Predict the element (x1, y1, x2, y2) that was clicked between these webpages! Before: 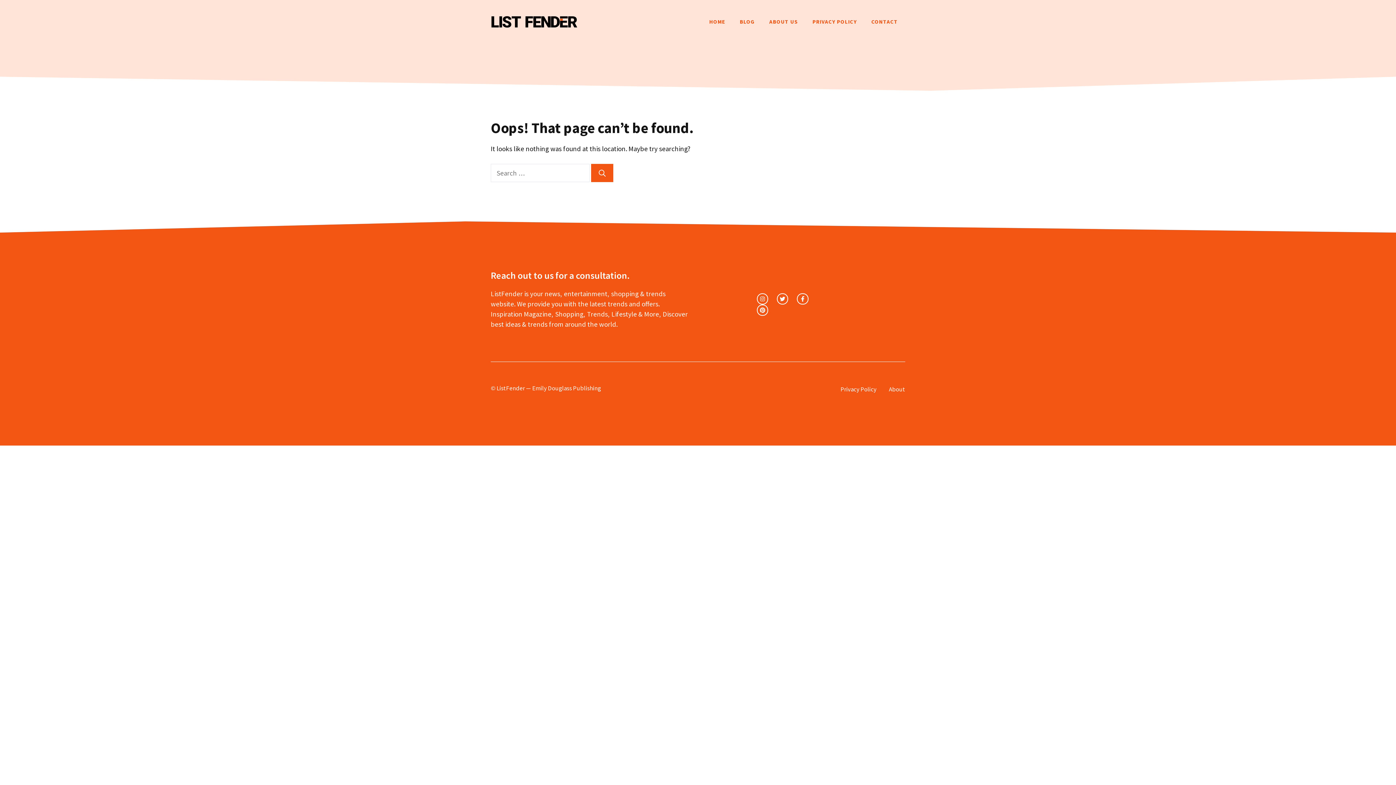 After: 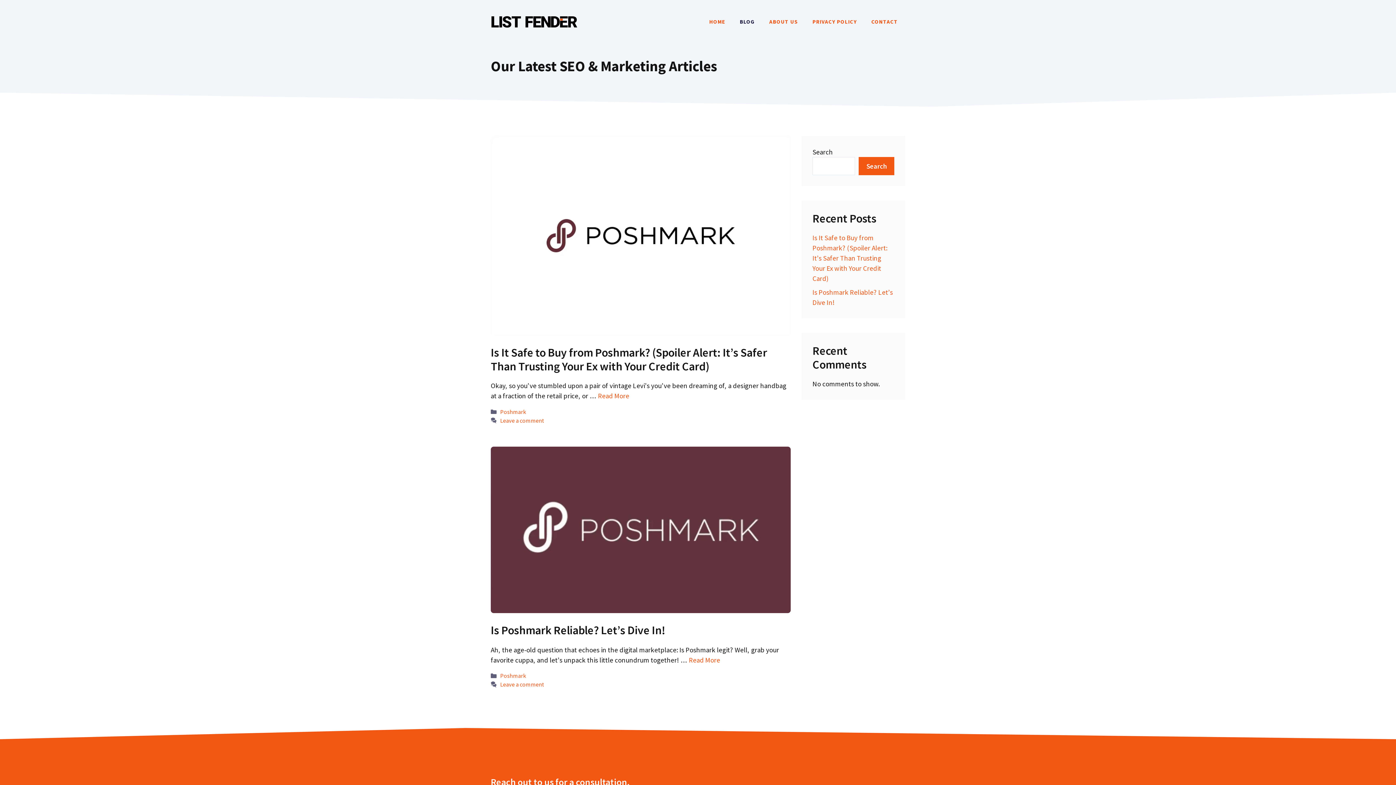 Action: label: BLOG bbox: (732, 10, 762, 32)